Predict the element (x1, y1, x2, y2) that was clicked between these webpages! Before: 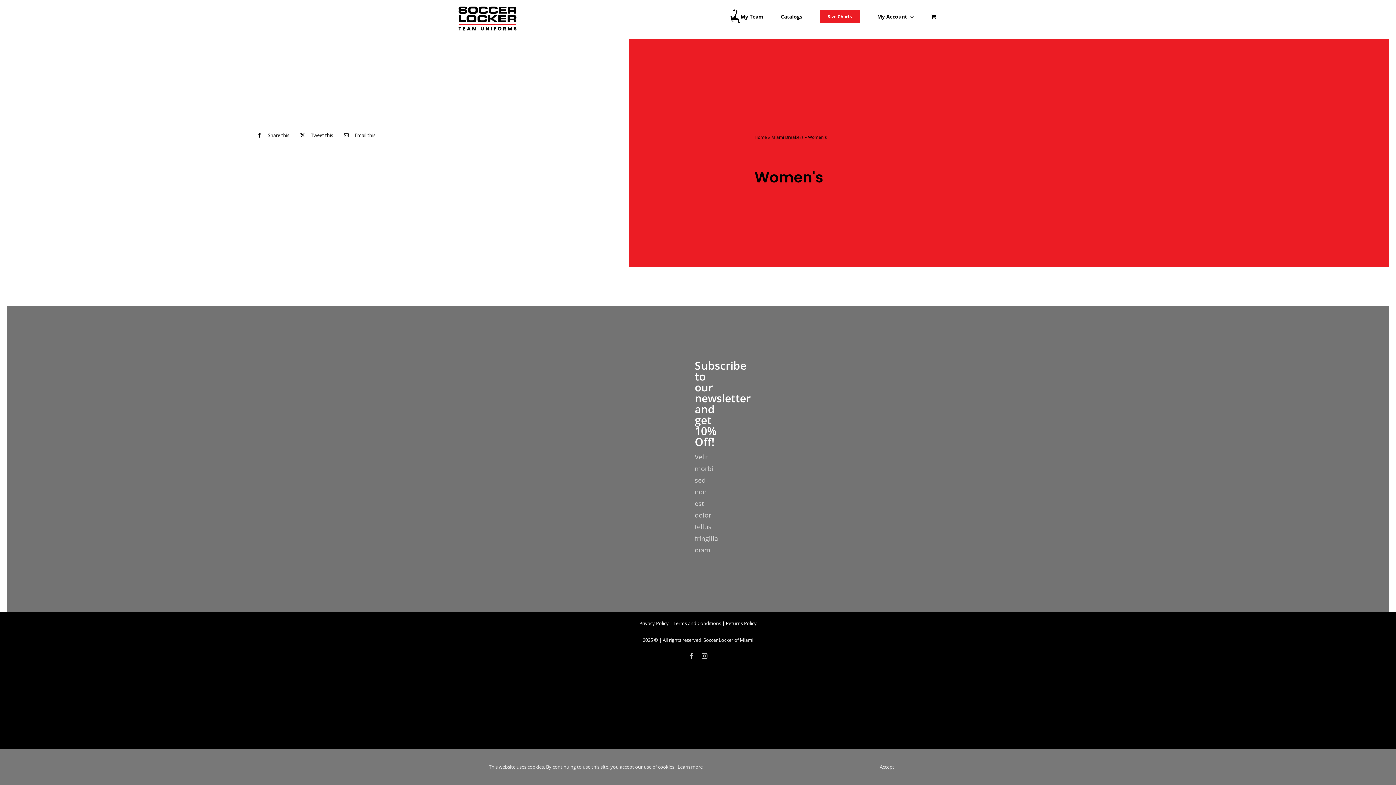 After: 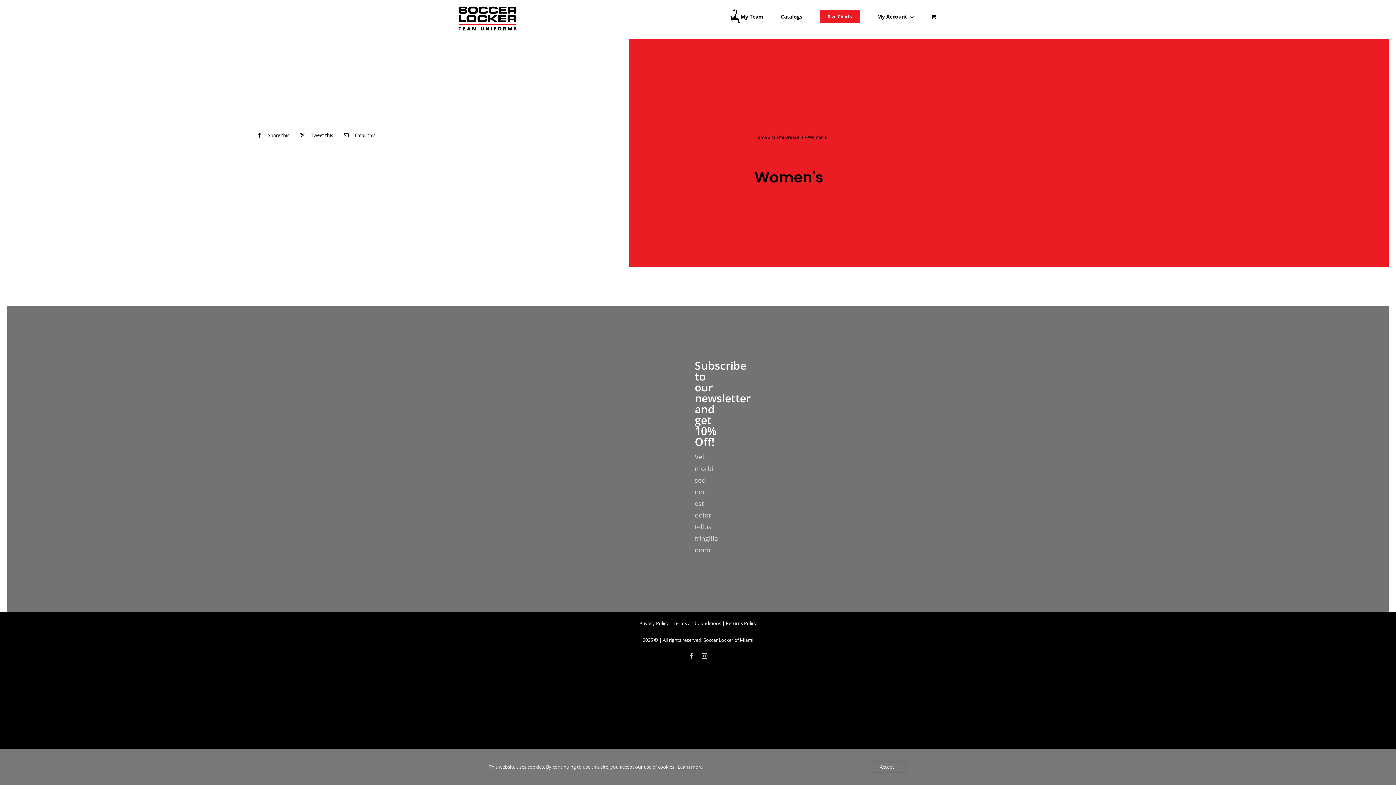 Action: bbox: (688, 653, 694, 659) label: Facebook